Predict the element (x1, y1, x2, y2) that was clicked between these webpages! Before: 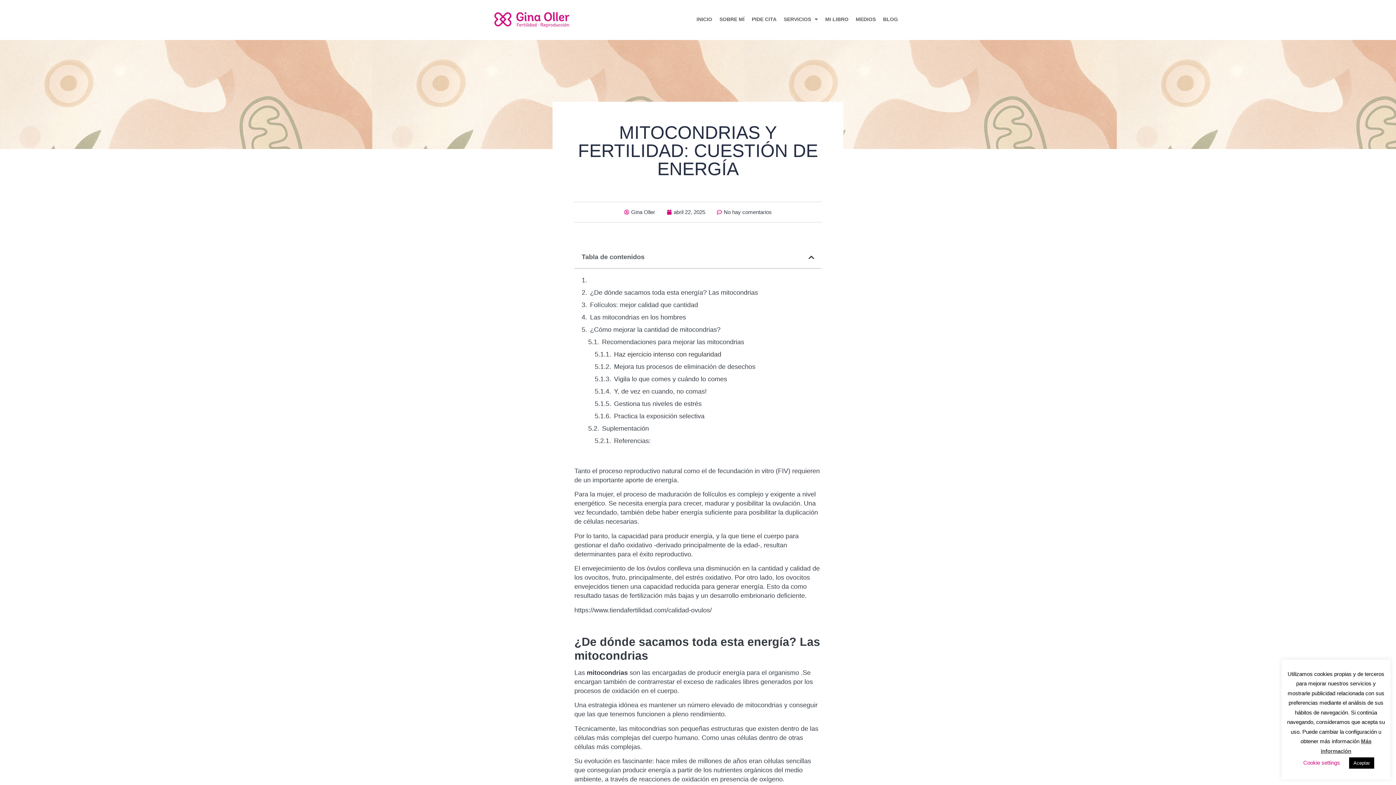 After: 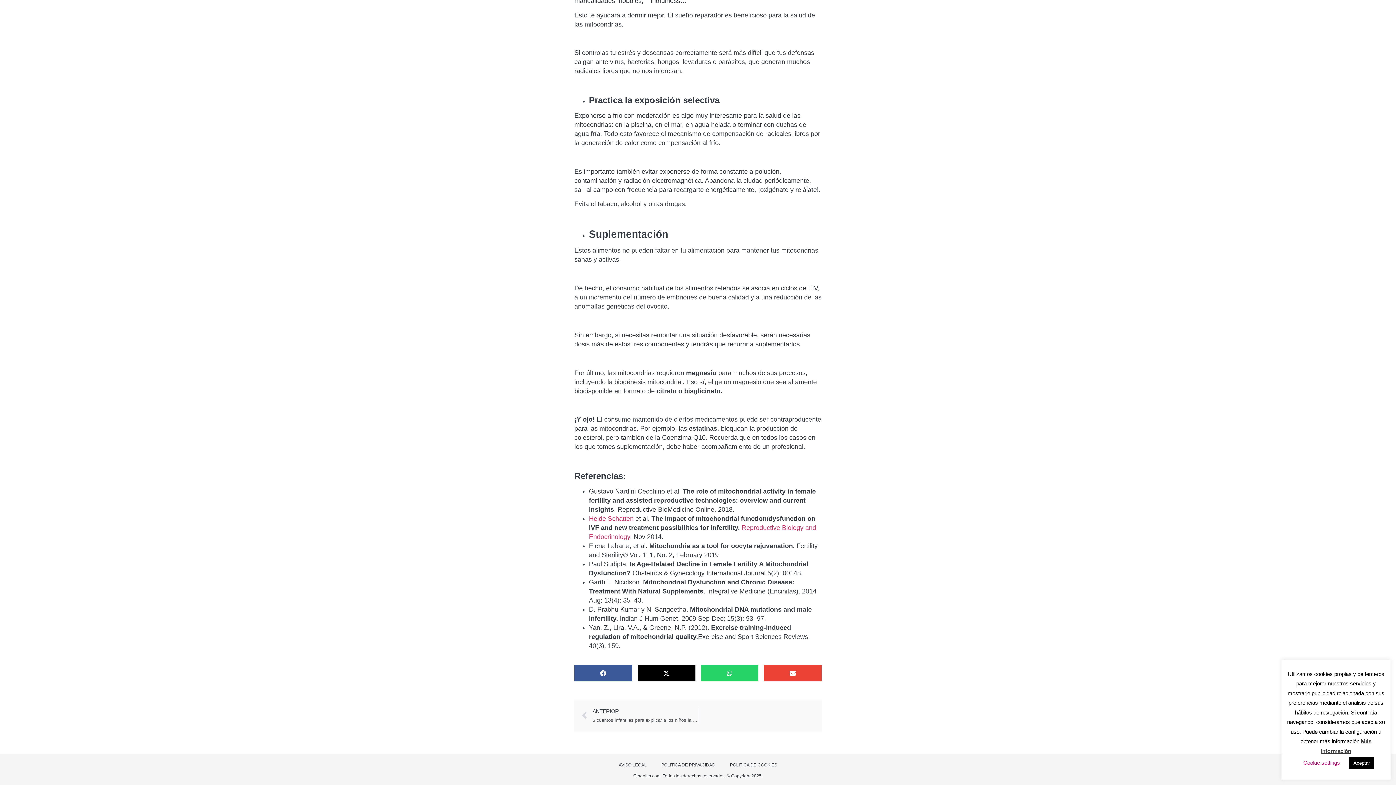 Action: label: Practica la exposición selectiva bbox: (614, 412, 704, 421)